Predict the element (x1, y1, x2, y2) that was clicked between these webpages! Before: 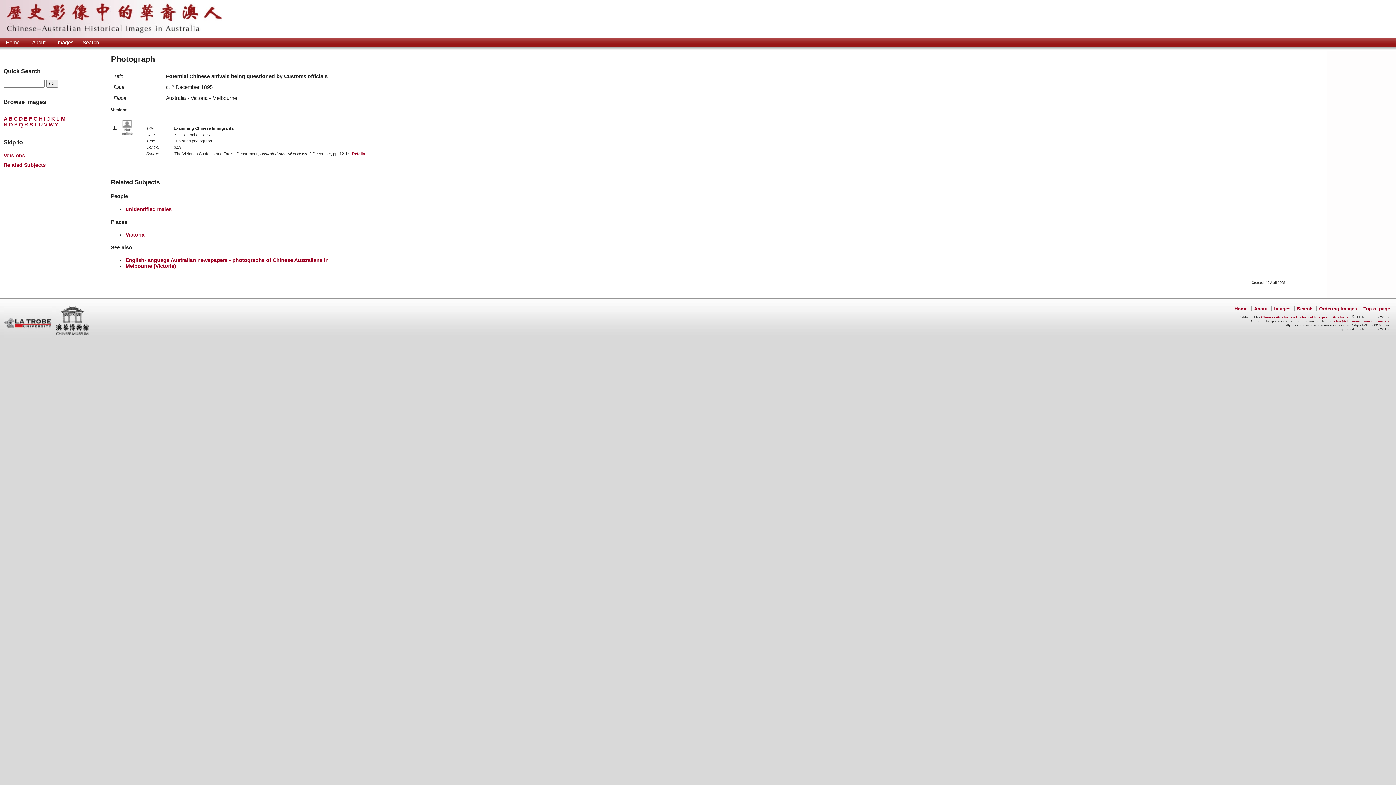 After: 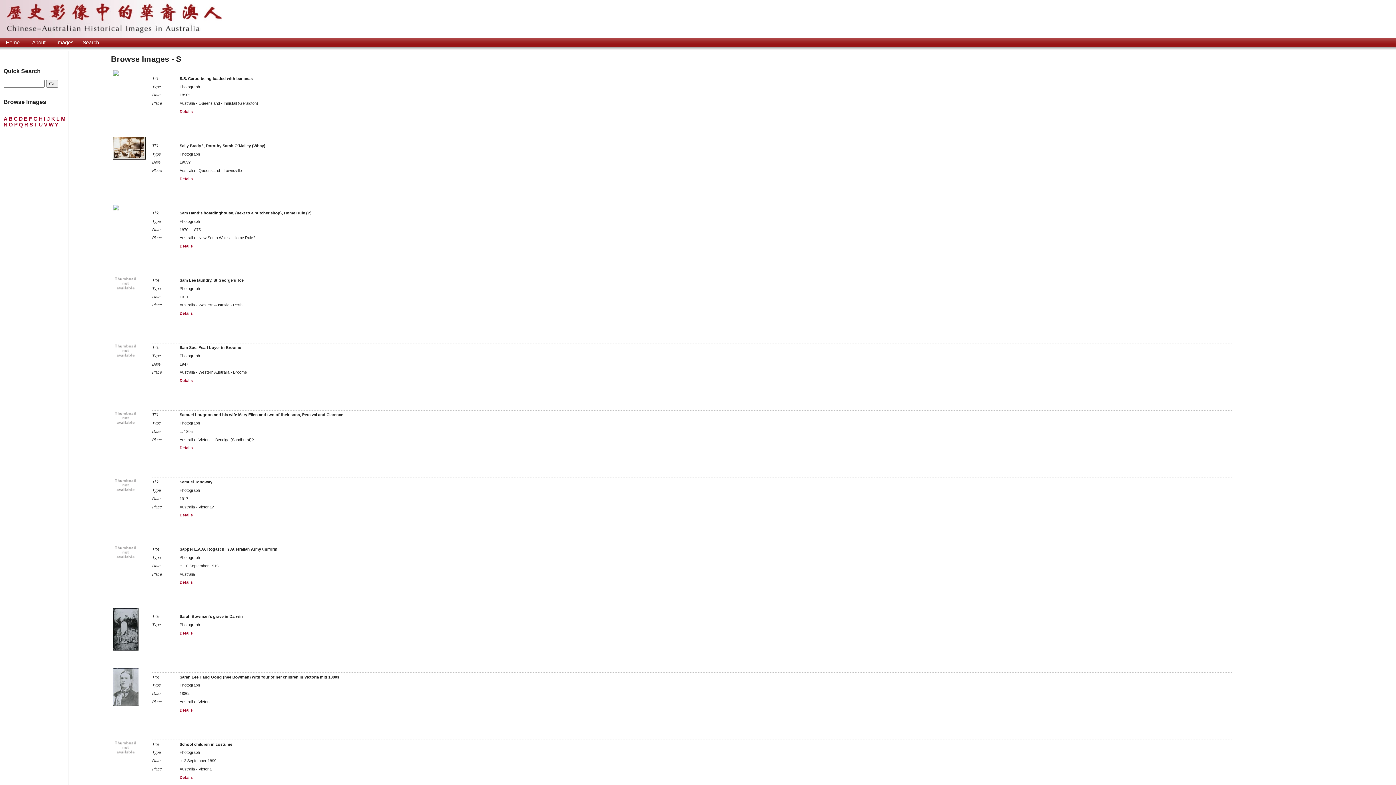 Action: bbox: (29, 121, 32, 127) label: S